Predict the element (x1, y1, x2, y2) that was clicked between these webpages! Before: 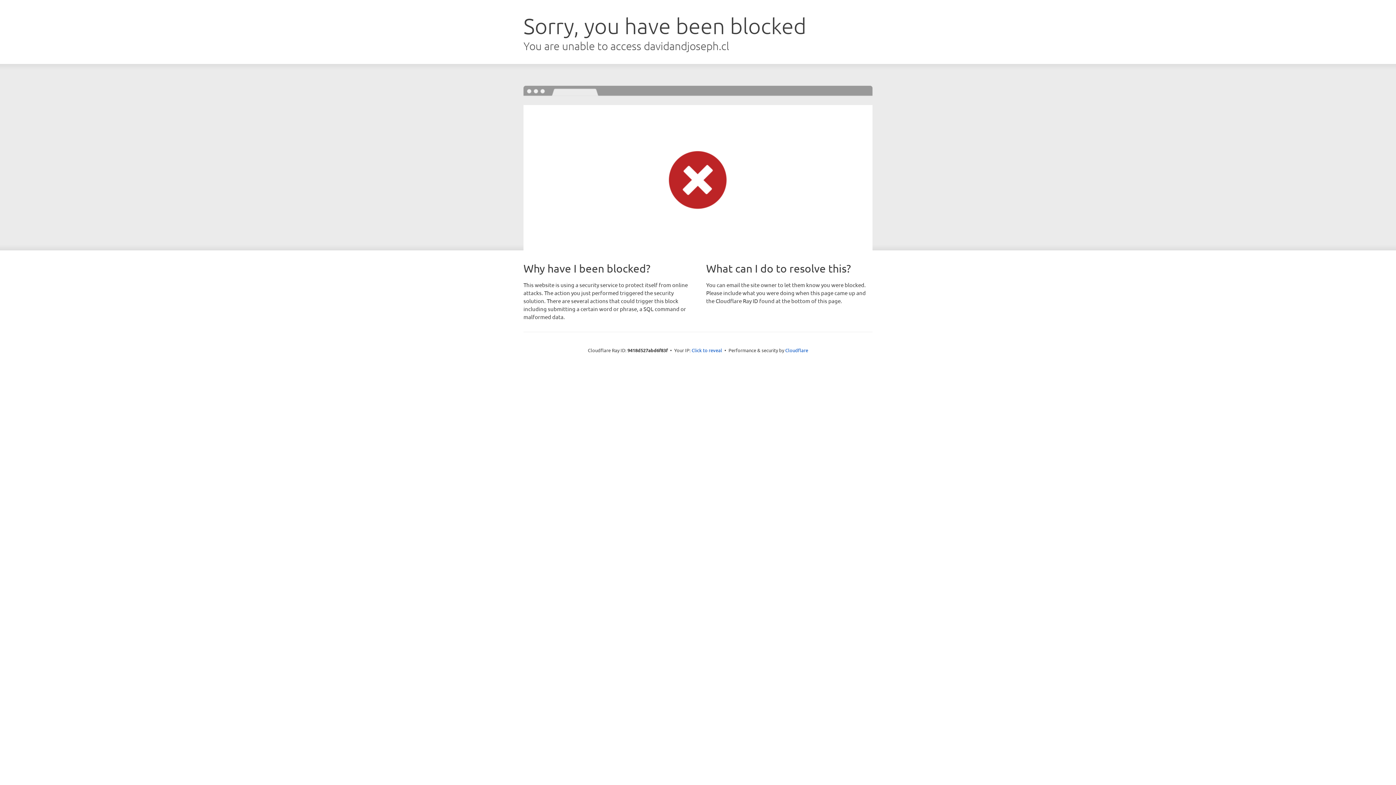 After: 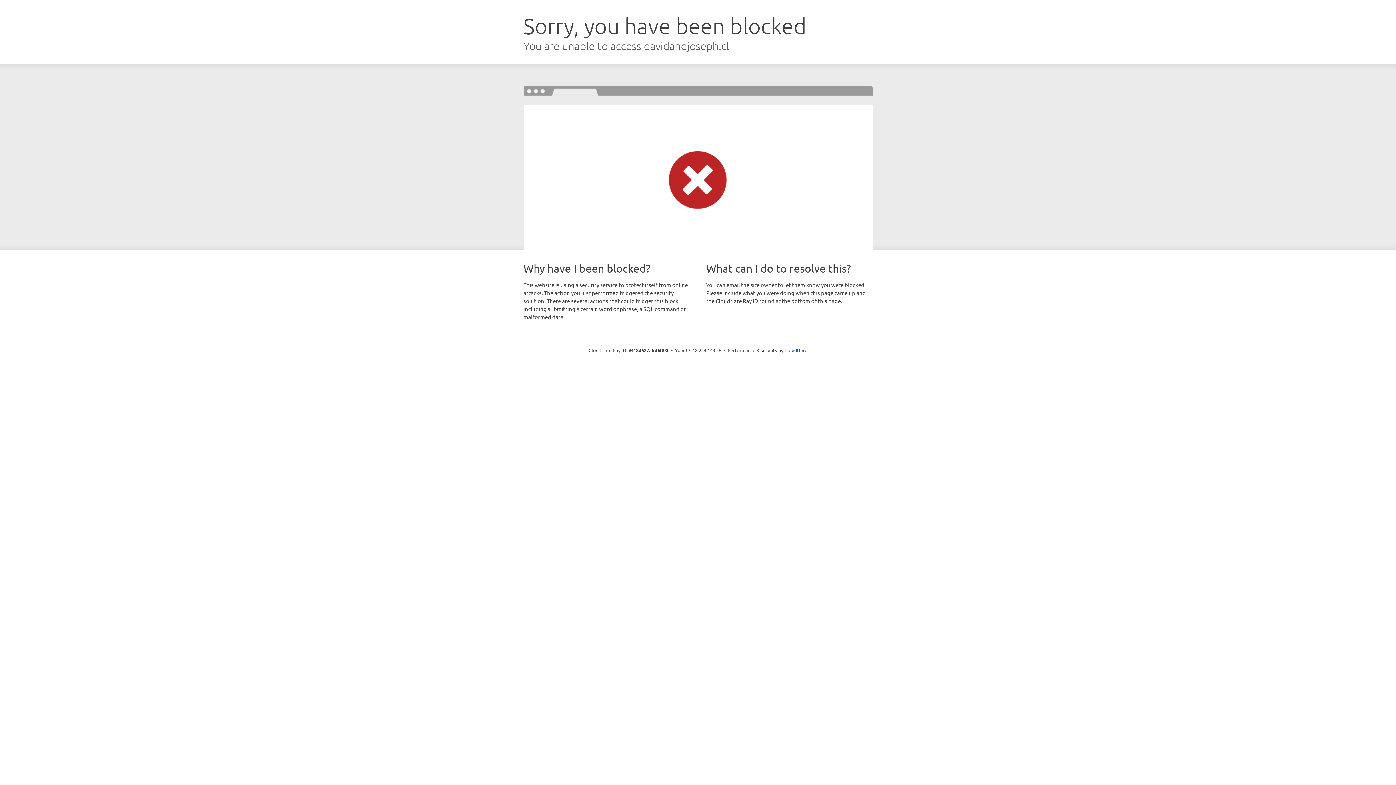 Action: bbox: (691, 346, 722, 353) label: Click to reveal